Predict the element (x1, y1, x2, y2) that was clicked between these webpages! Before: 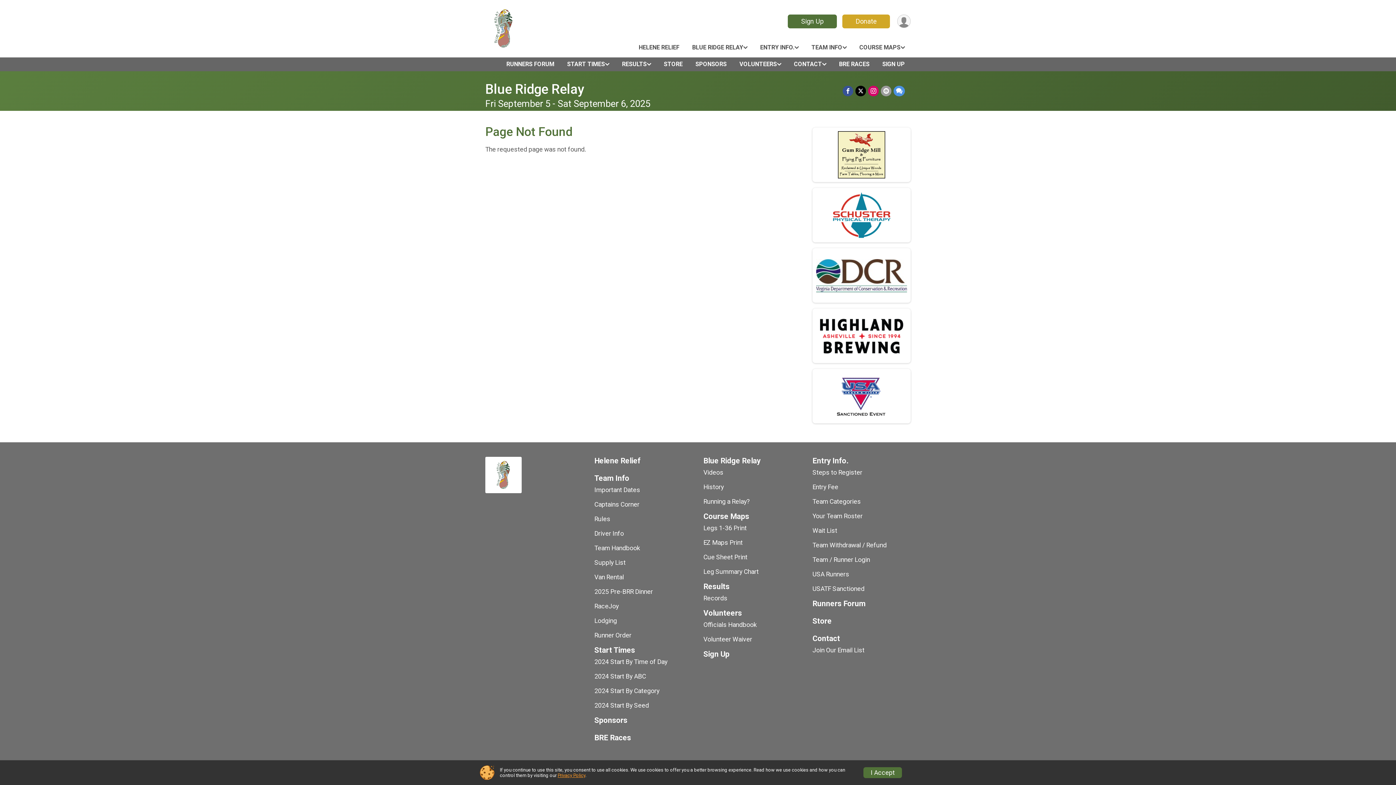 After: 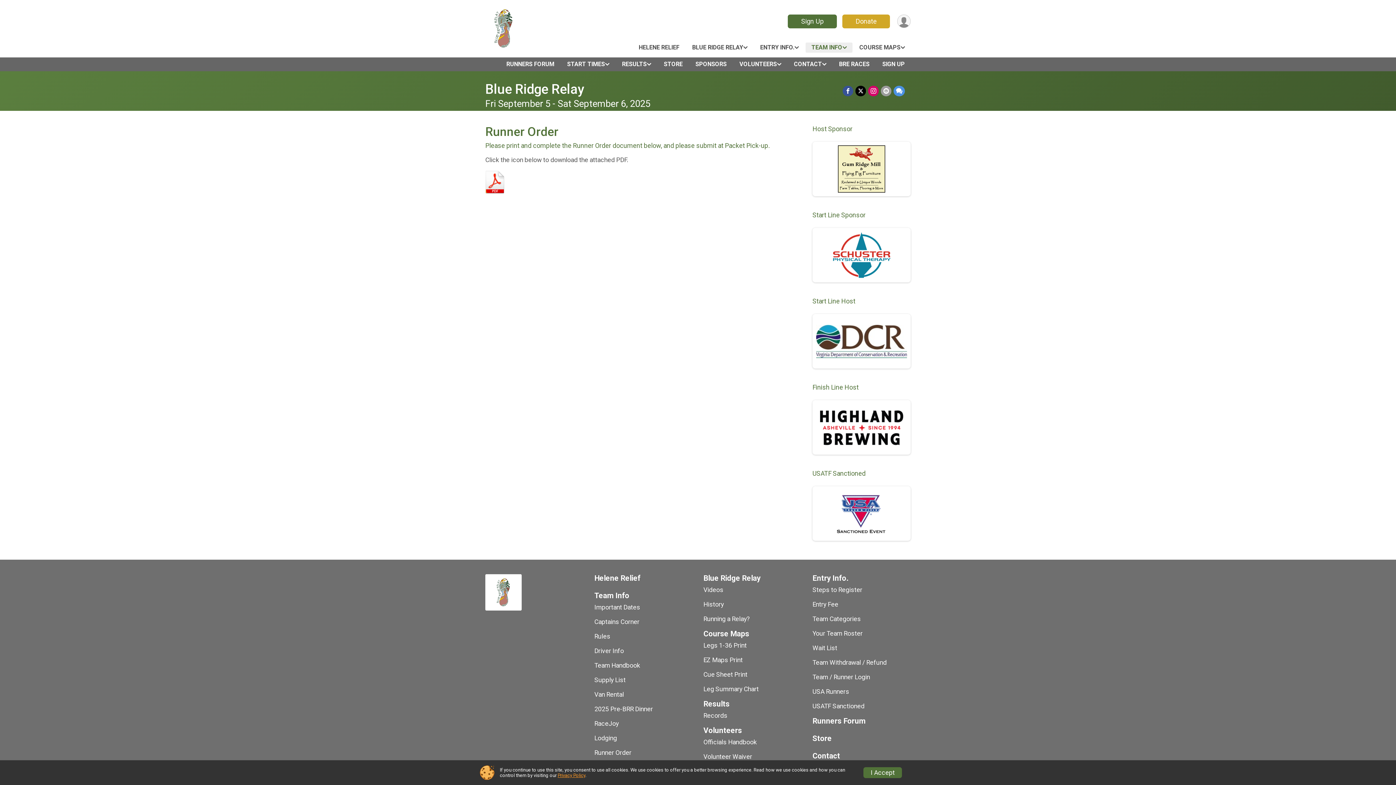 Action: bbox: (594, 632, 692, 639) label: Runner Order